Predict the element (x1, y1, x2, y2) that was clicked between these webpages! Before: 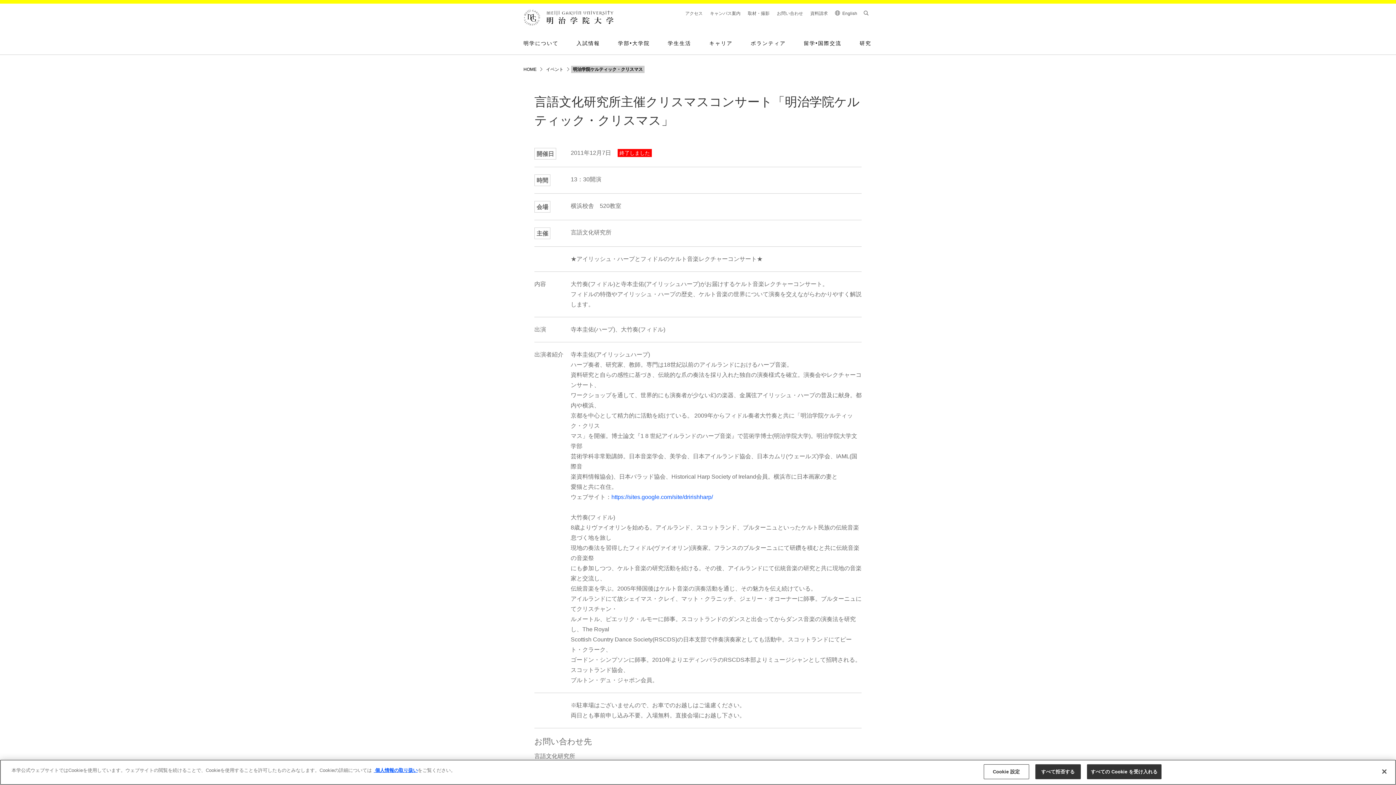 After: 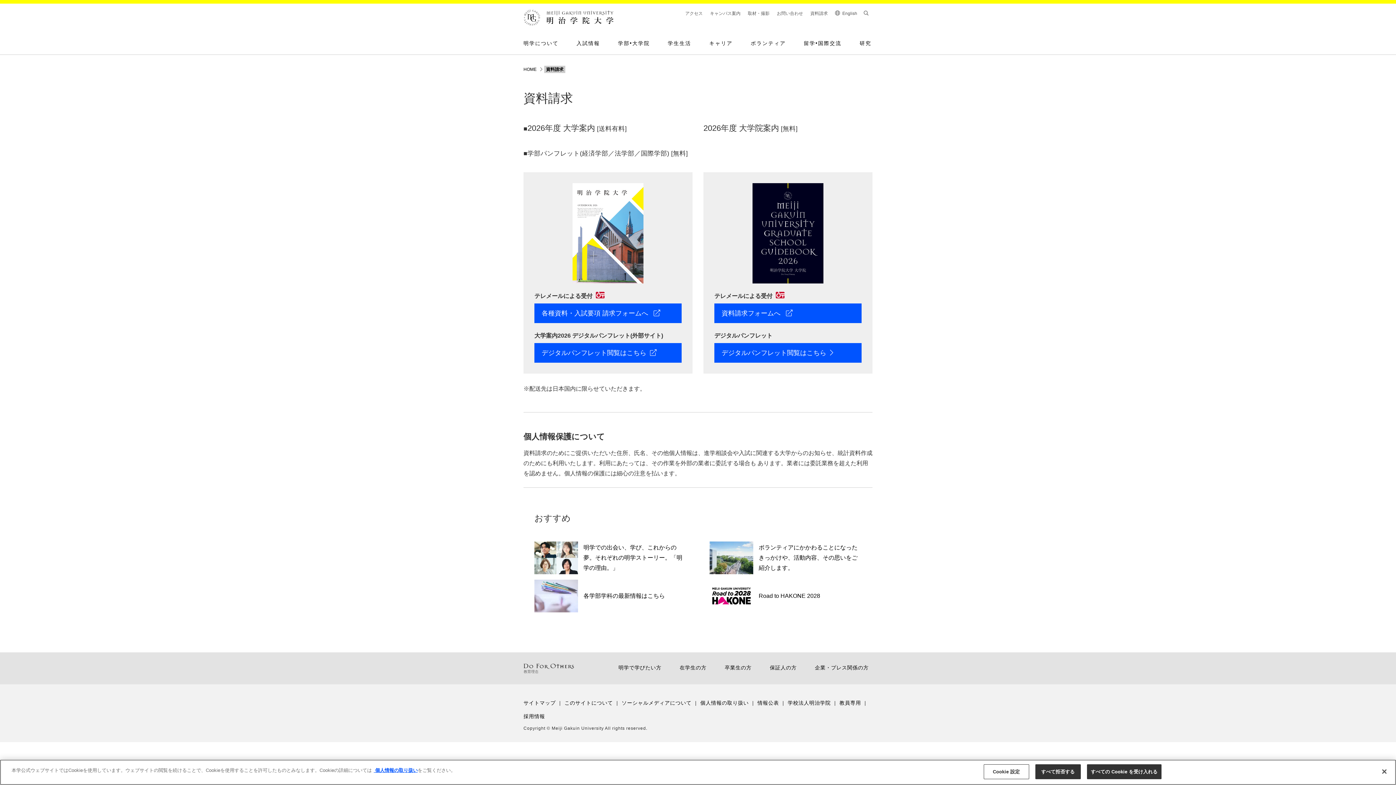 Action: bbox: (810, 10, 828, 16) label: 資料請求